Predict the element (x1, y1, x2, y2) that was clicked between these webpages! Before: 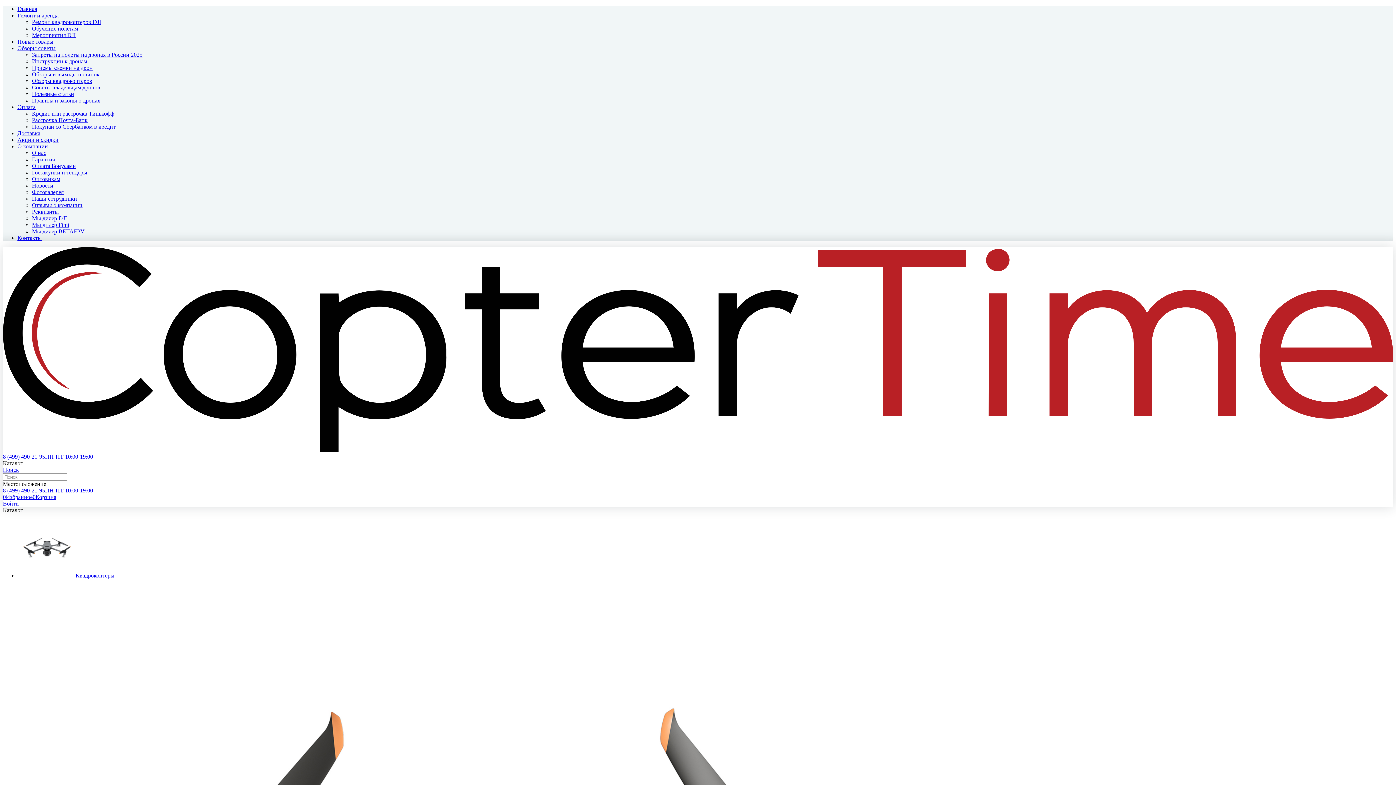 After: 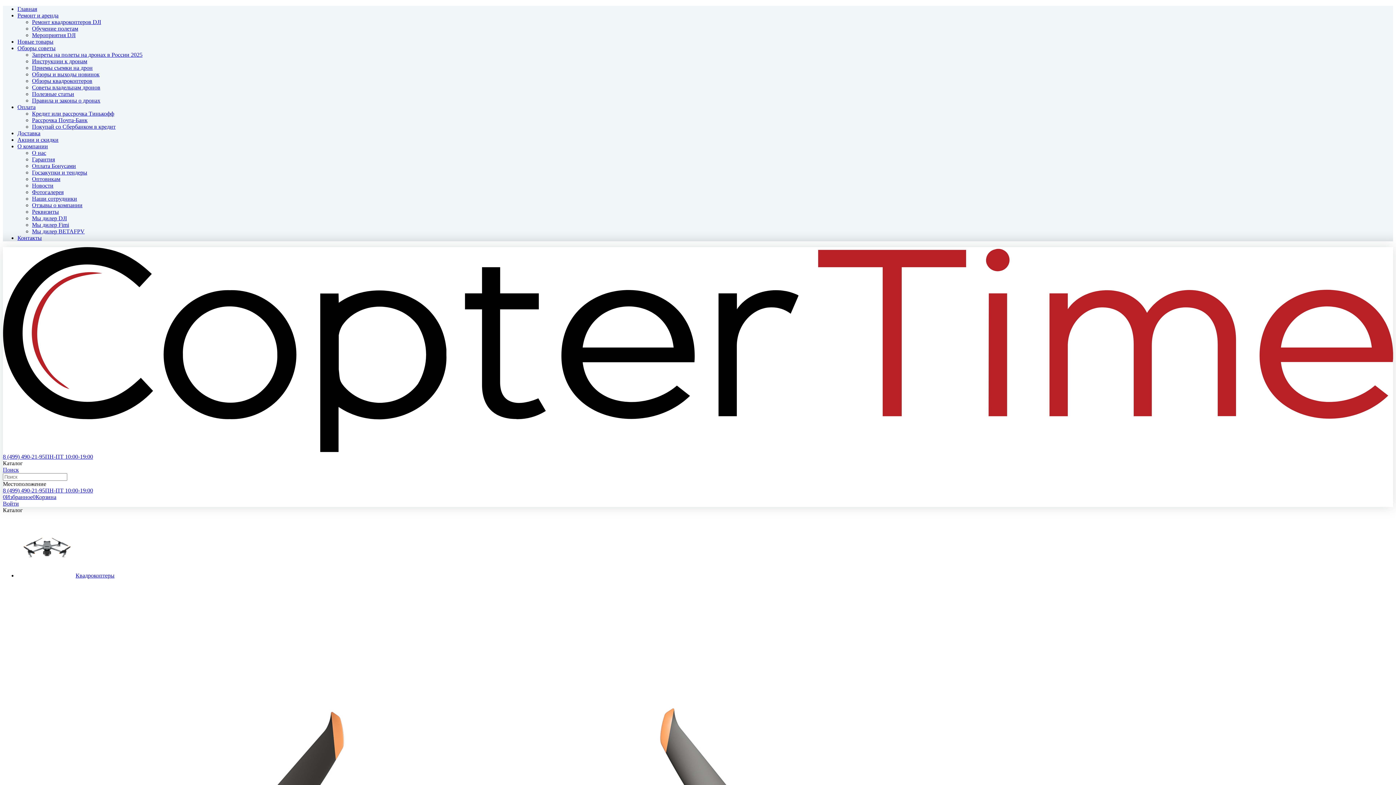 Action: label: Наши сотрудники bbox: (32, 195, 77, 201)